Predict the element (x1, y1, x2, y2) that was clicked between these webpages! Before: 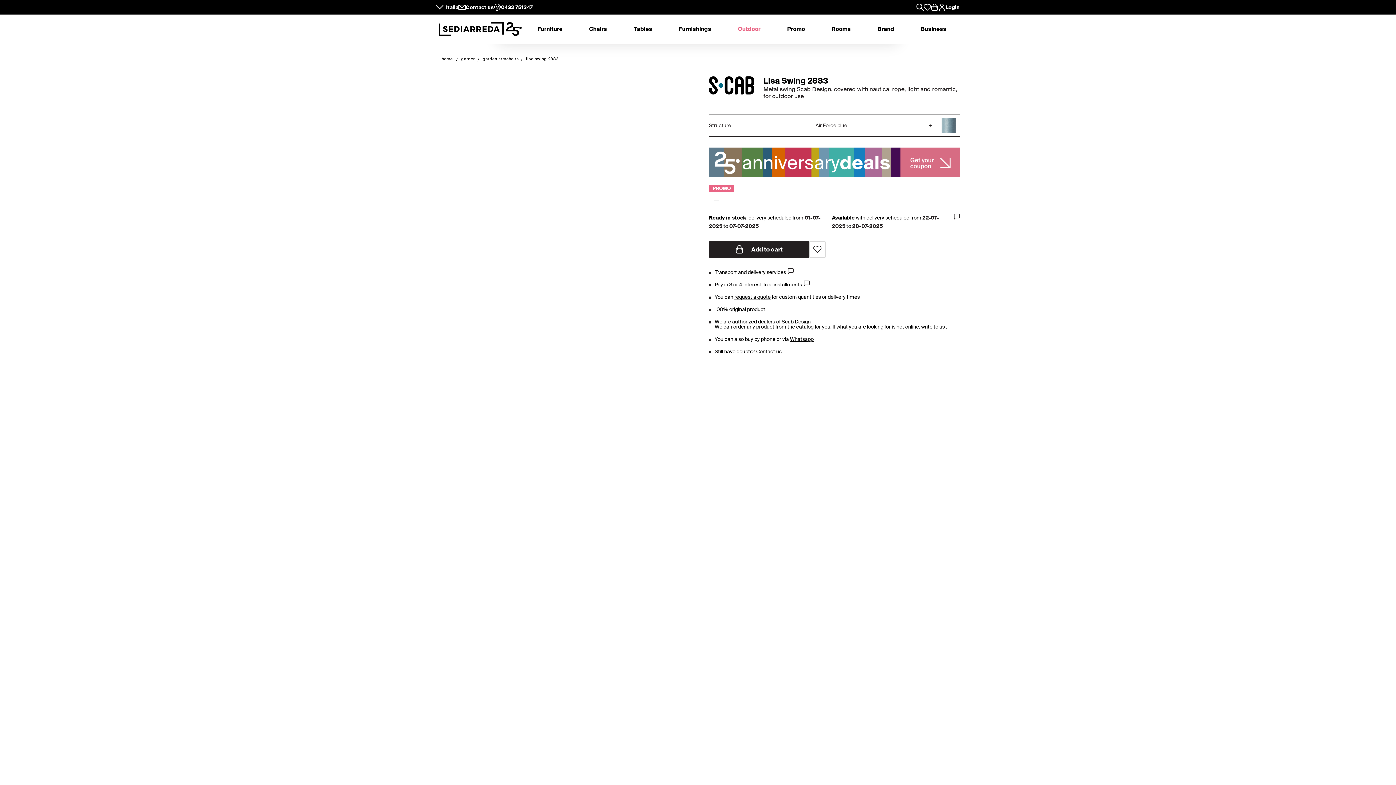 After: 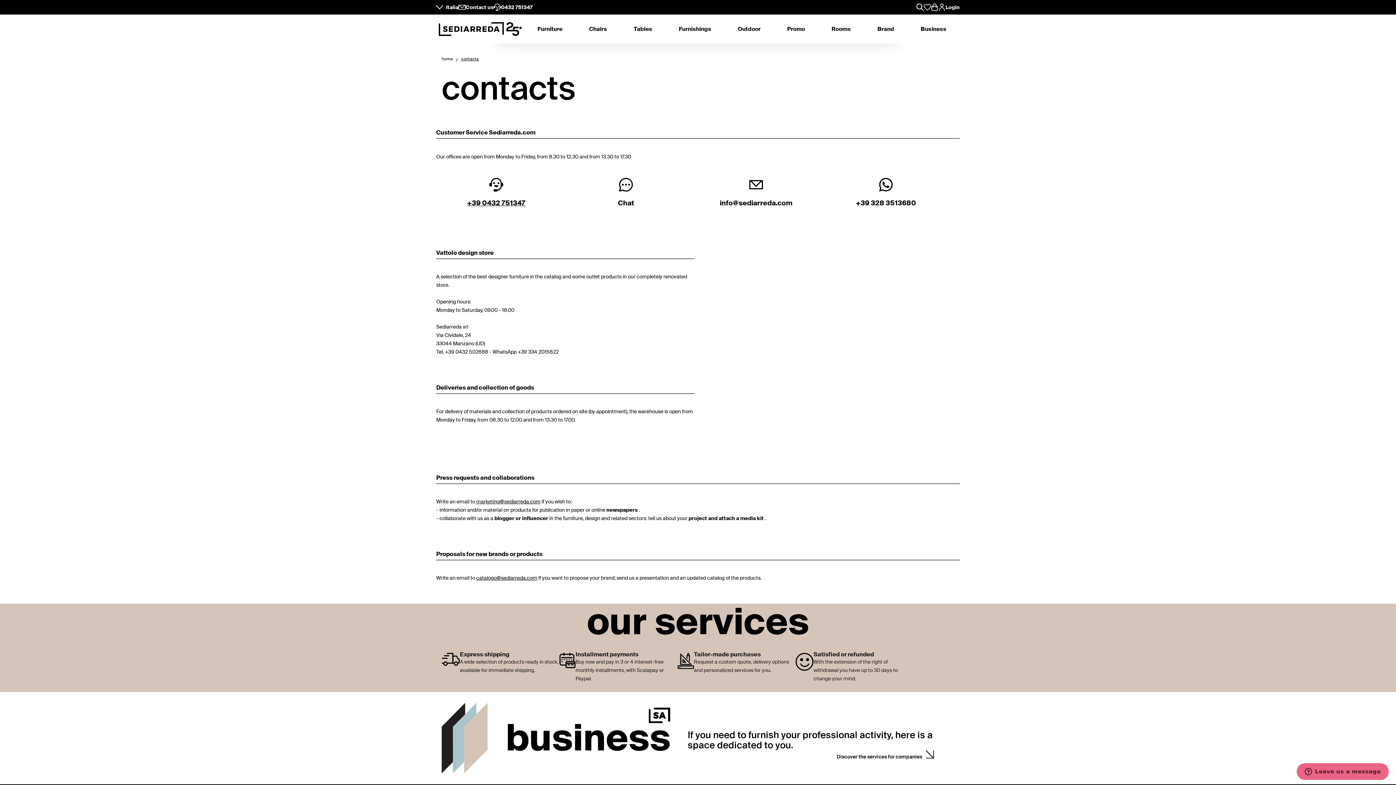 Action: bbox: (493, 3, 532, 10) label: 0432 751347